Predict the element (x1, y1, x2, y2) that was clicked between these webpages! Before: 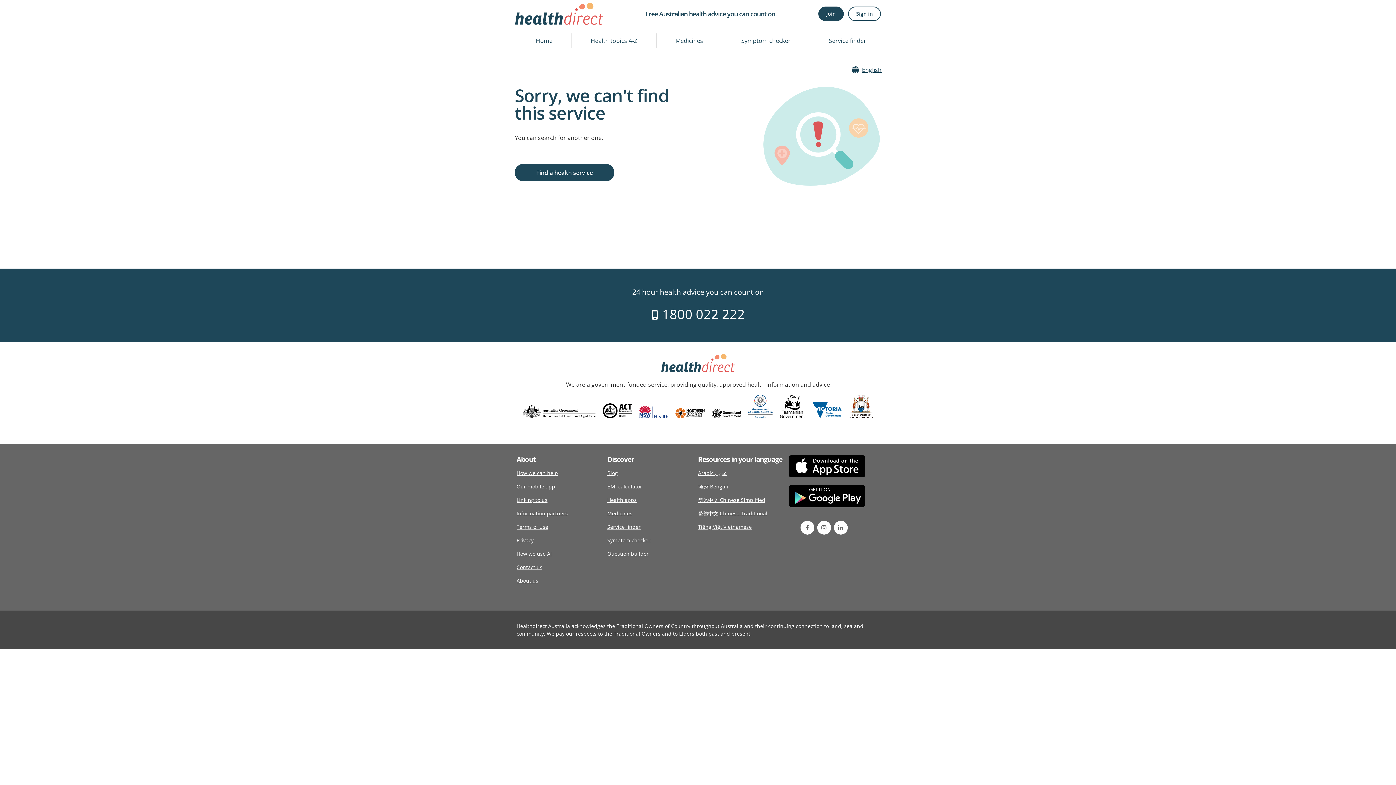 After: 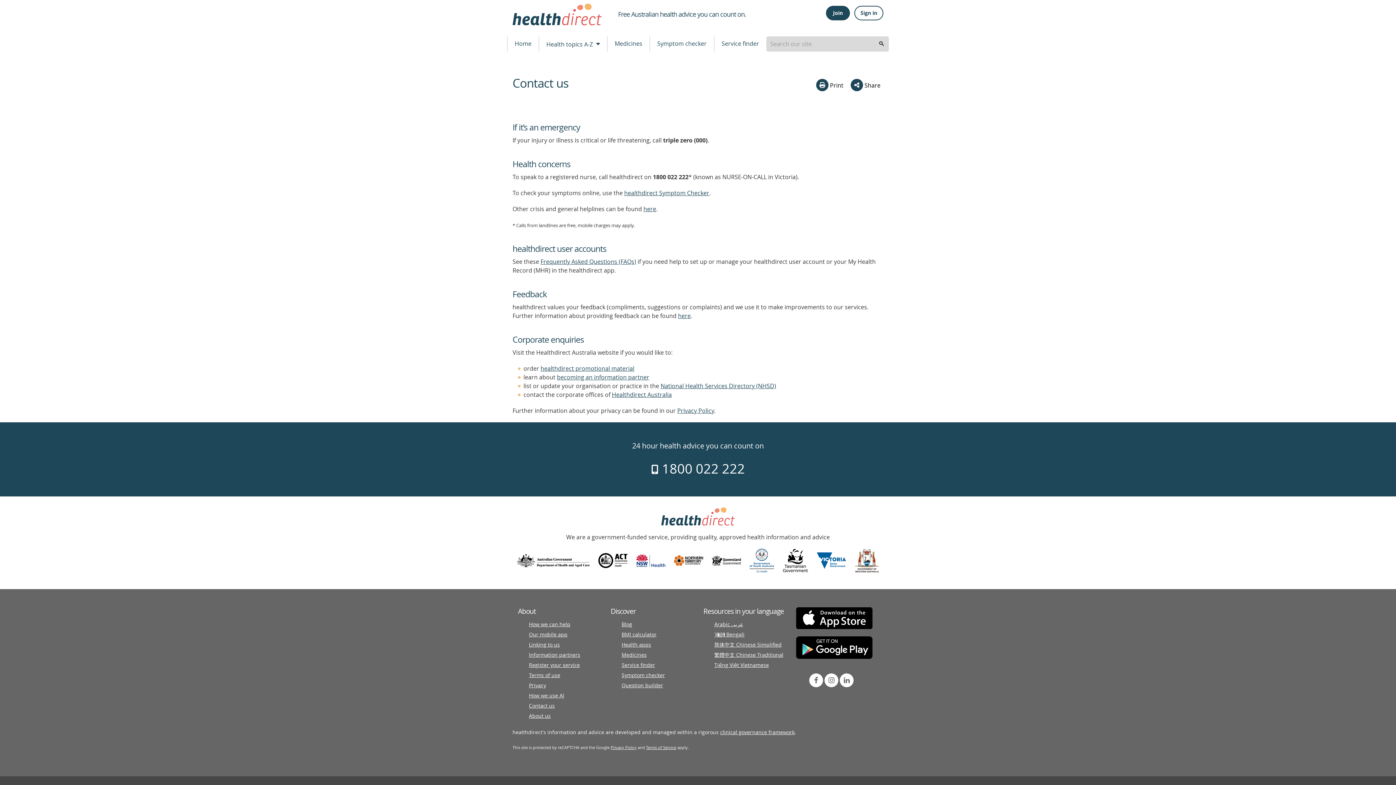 Action: bbox: (516, 560, 542, 574) label: Contact us